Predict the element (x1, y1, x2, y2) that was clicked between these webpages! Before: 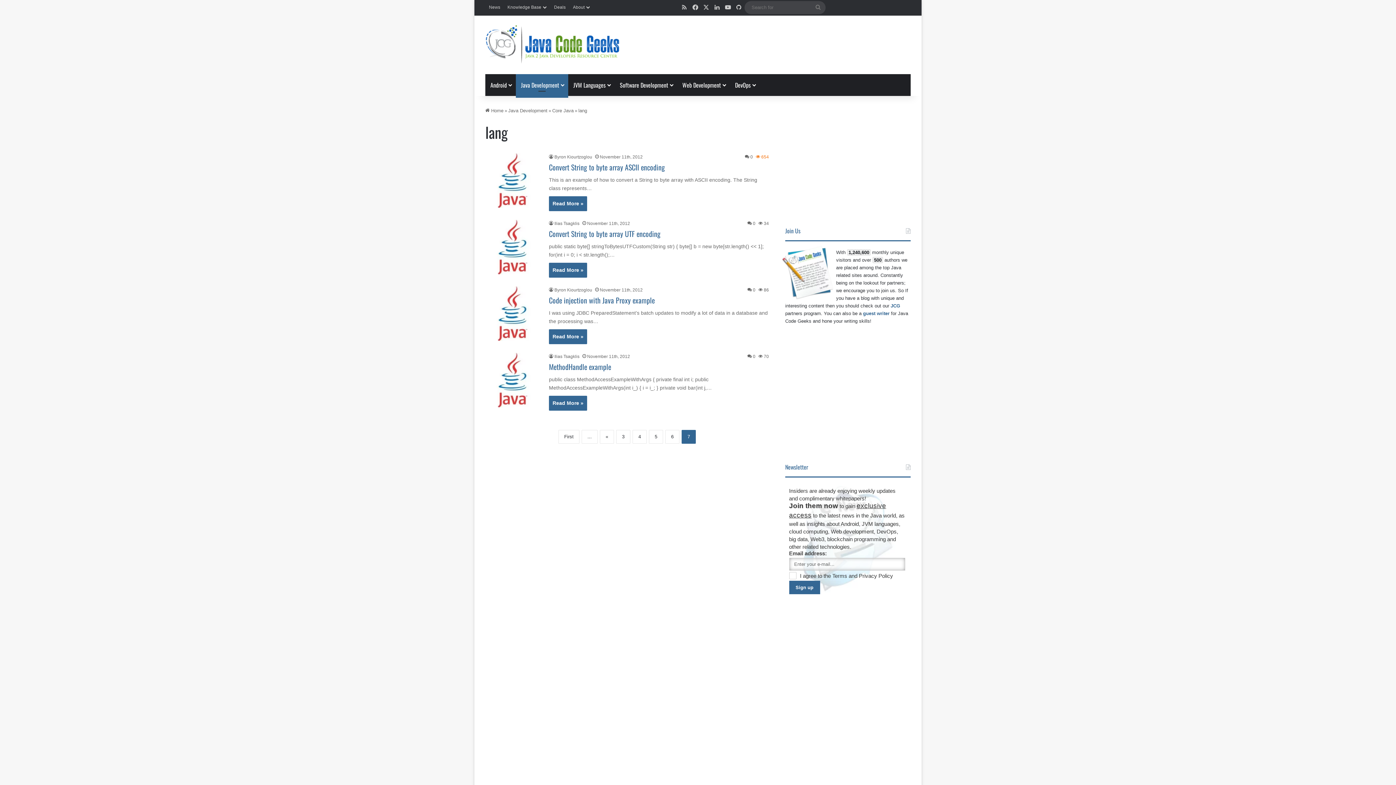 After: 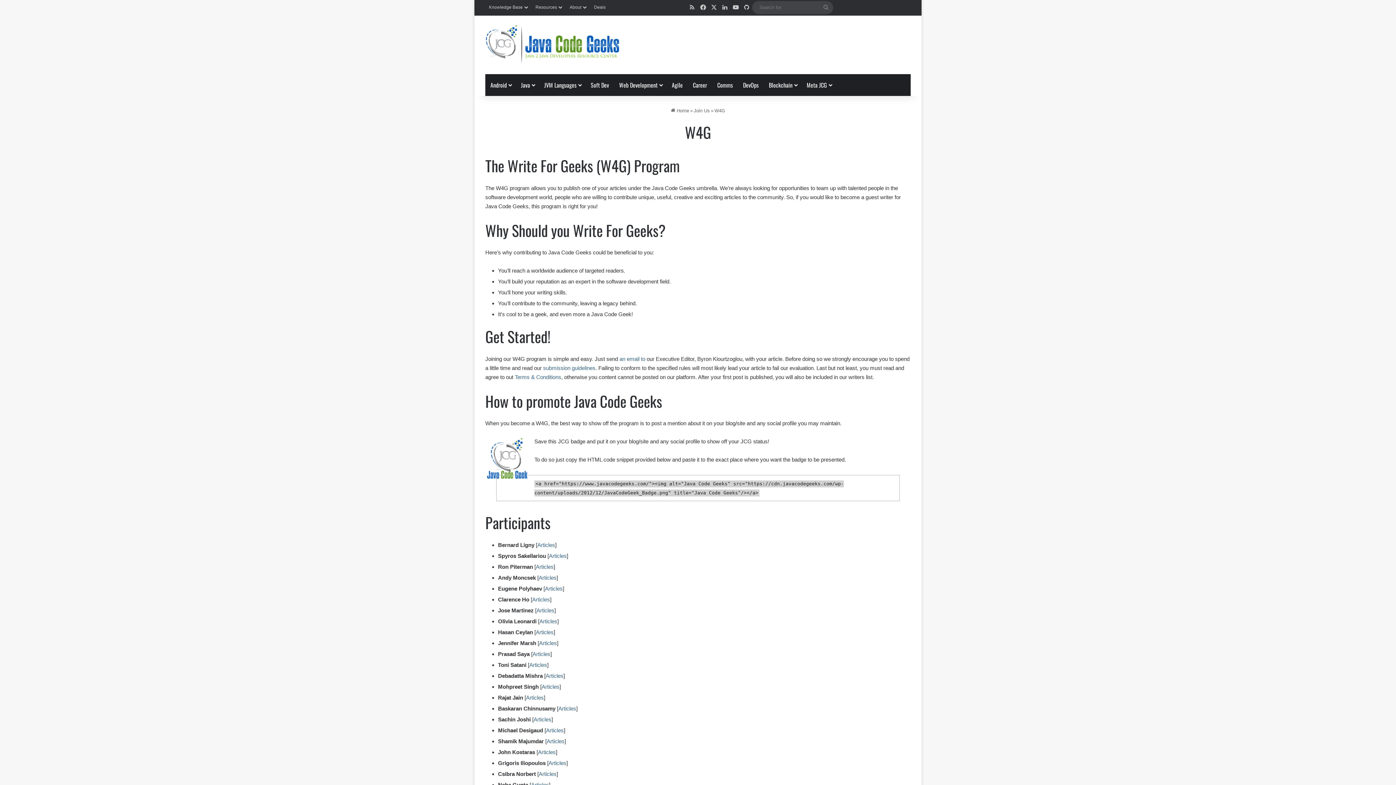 Action: bbox: (863, 310, 889, 316) label: guest writer